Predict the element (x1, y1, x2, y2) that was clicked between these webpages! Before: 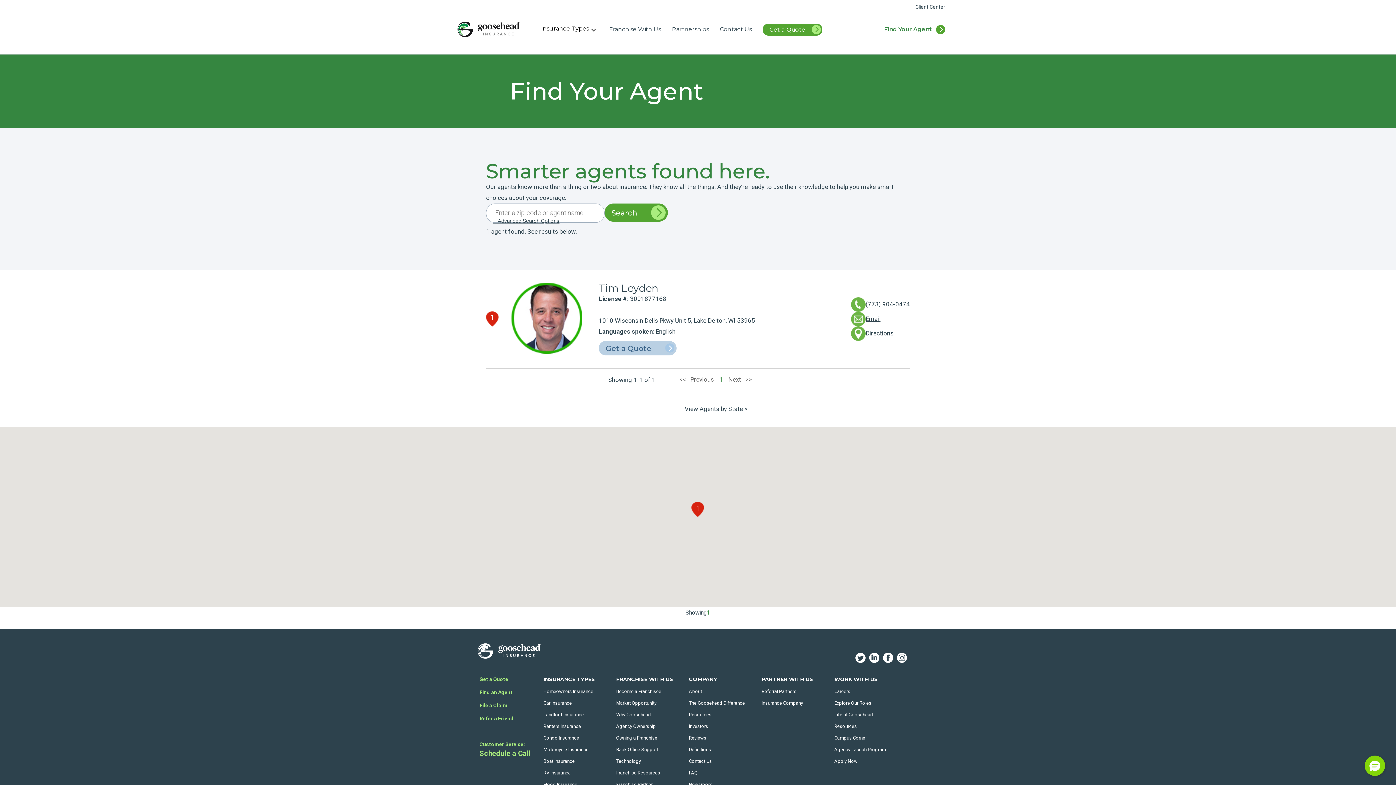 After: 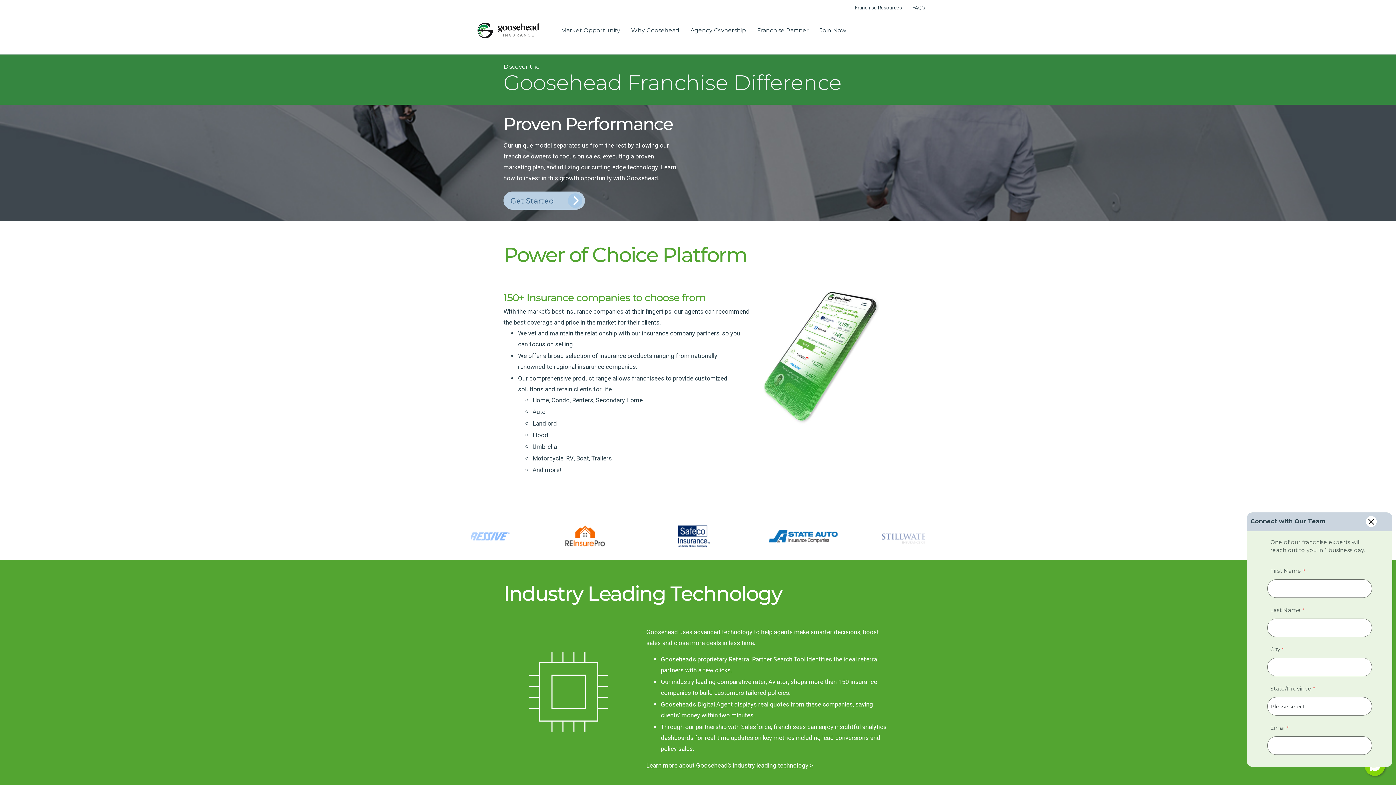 Action: label: Why Goosehead bbox: (616, 711, 651, 718)